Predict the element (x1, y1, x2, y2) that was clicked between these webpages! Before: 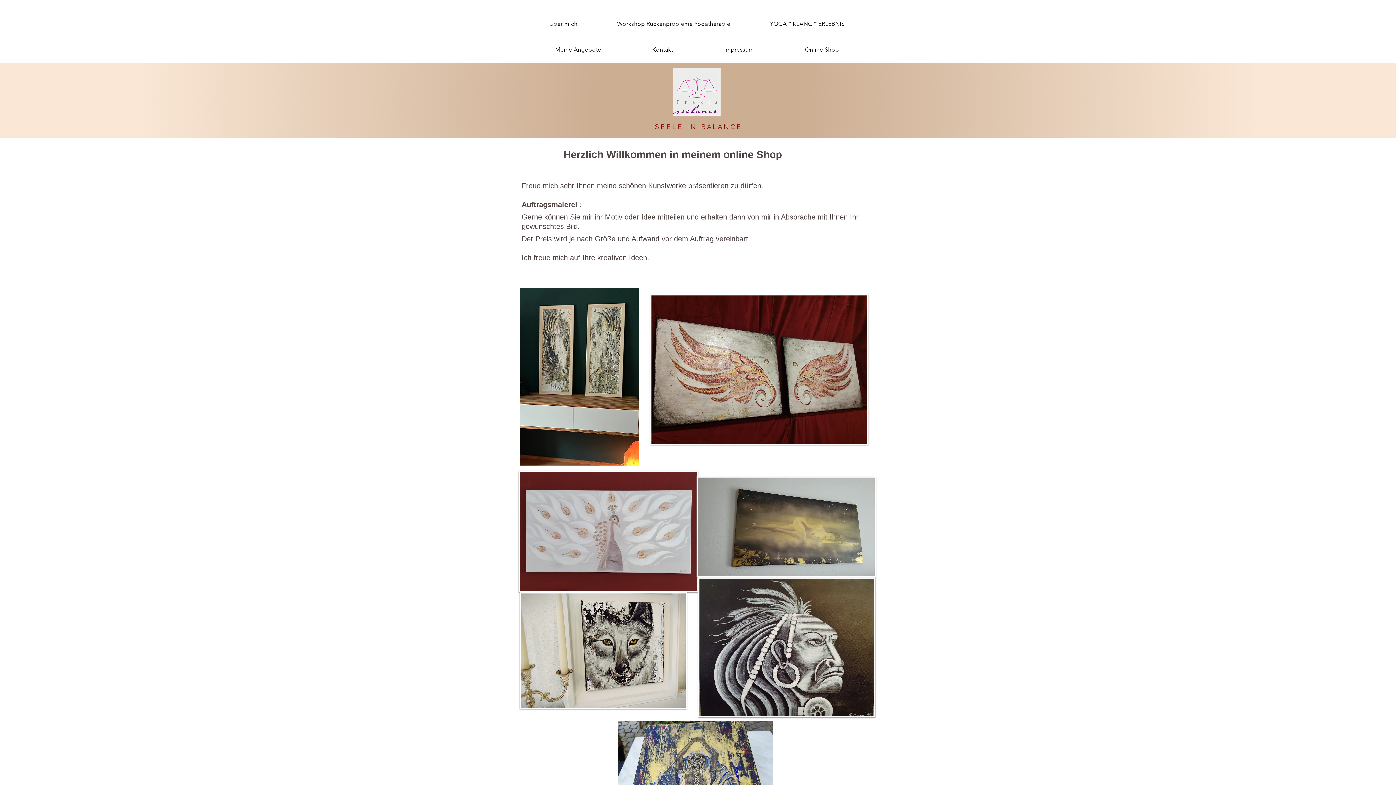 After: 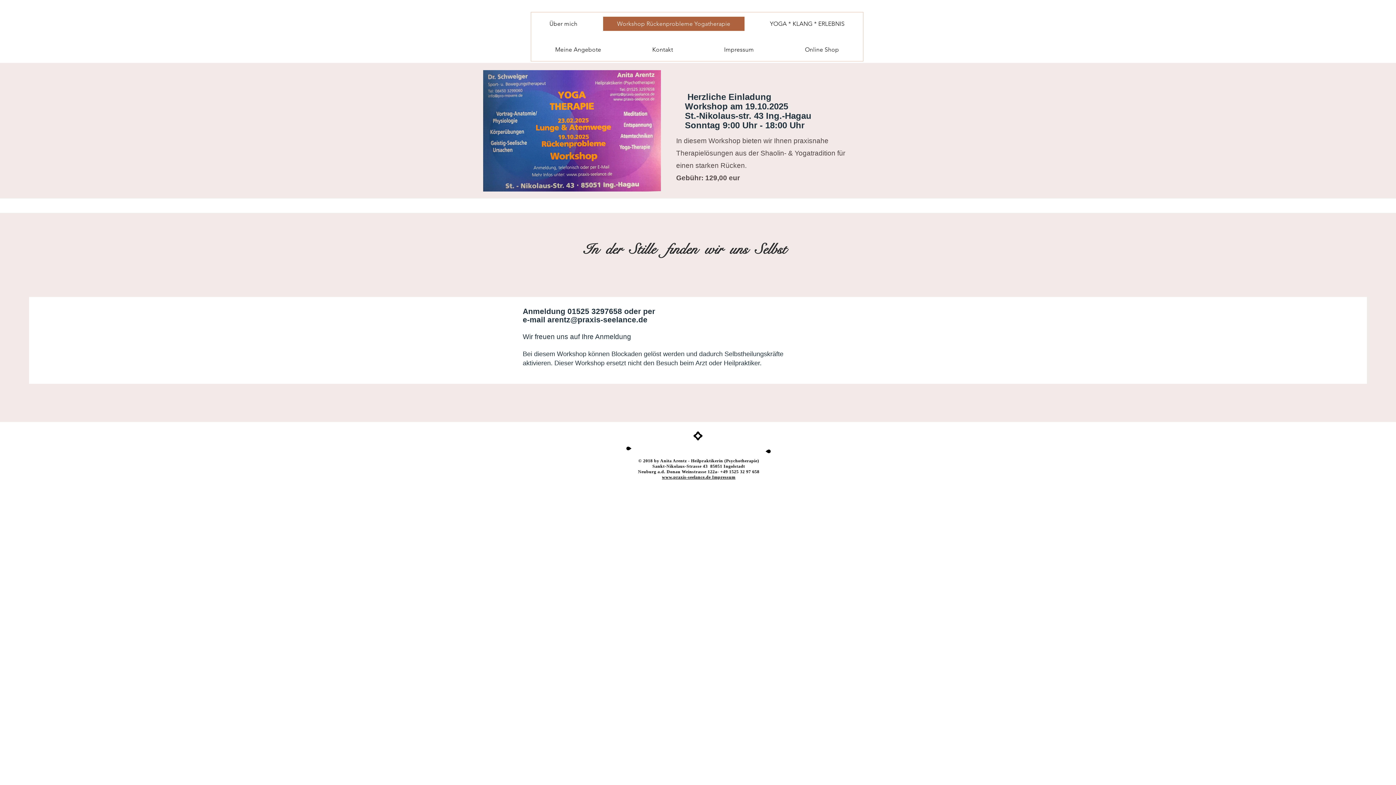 Action: label: Workshop Rückenprobleme Yogatherapie bbox: (598, 12, 748, 35)